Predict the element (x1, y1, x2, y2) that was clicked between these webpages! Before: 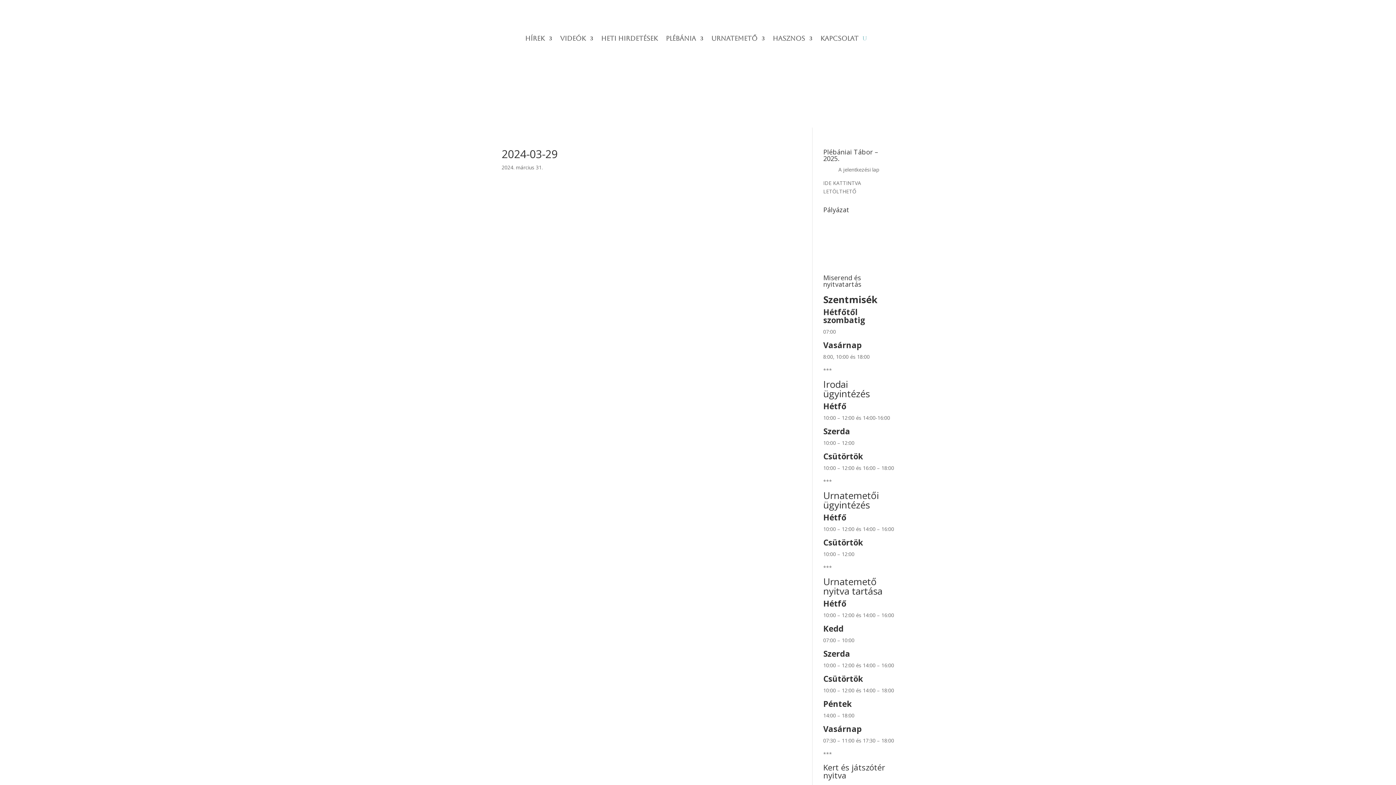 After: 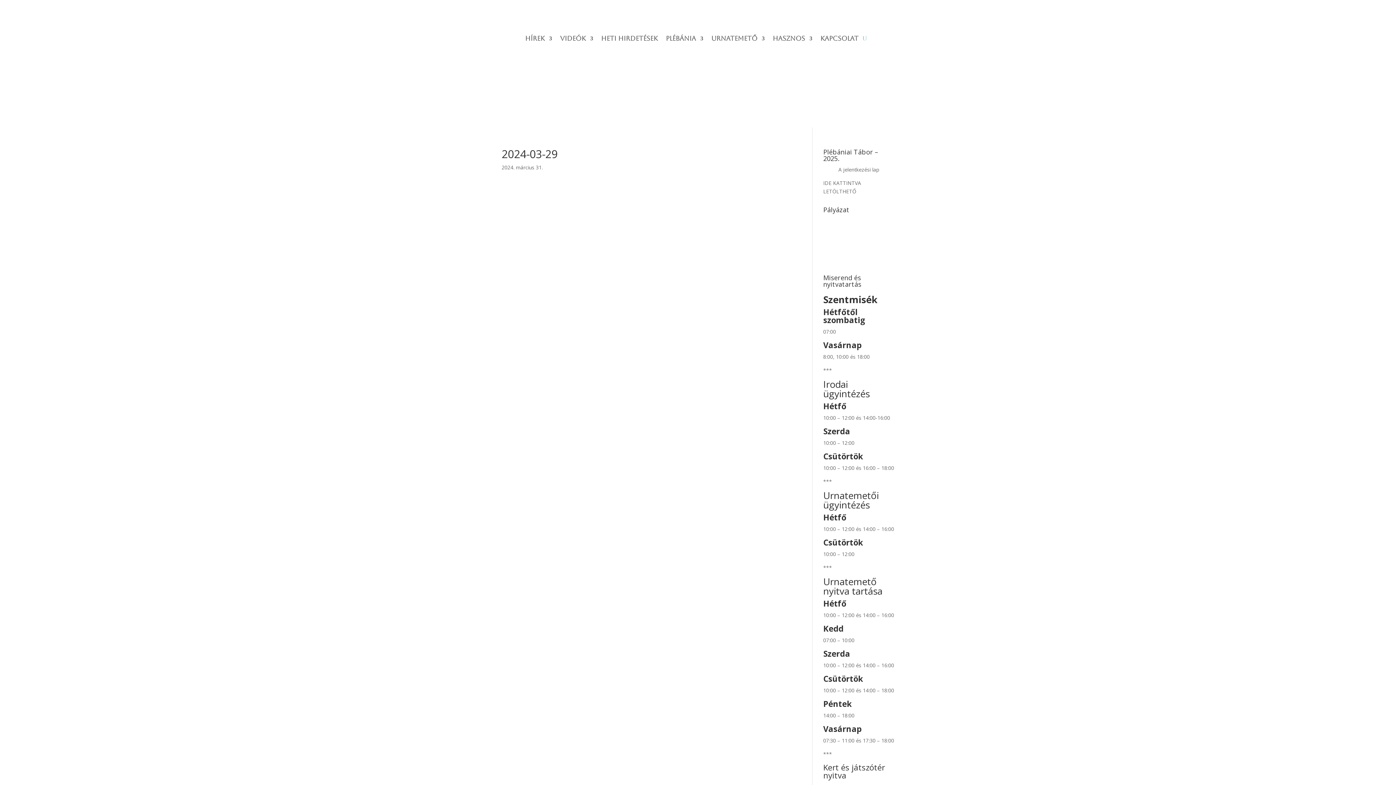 Action: bbox: (862, 33, 867, 43)